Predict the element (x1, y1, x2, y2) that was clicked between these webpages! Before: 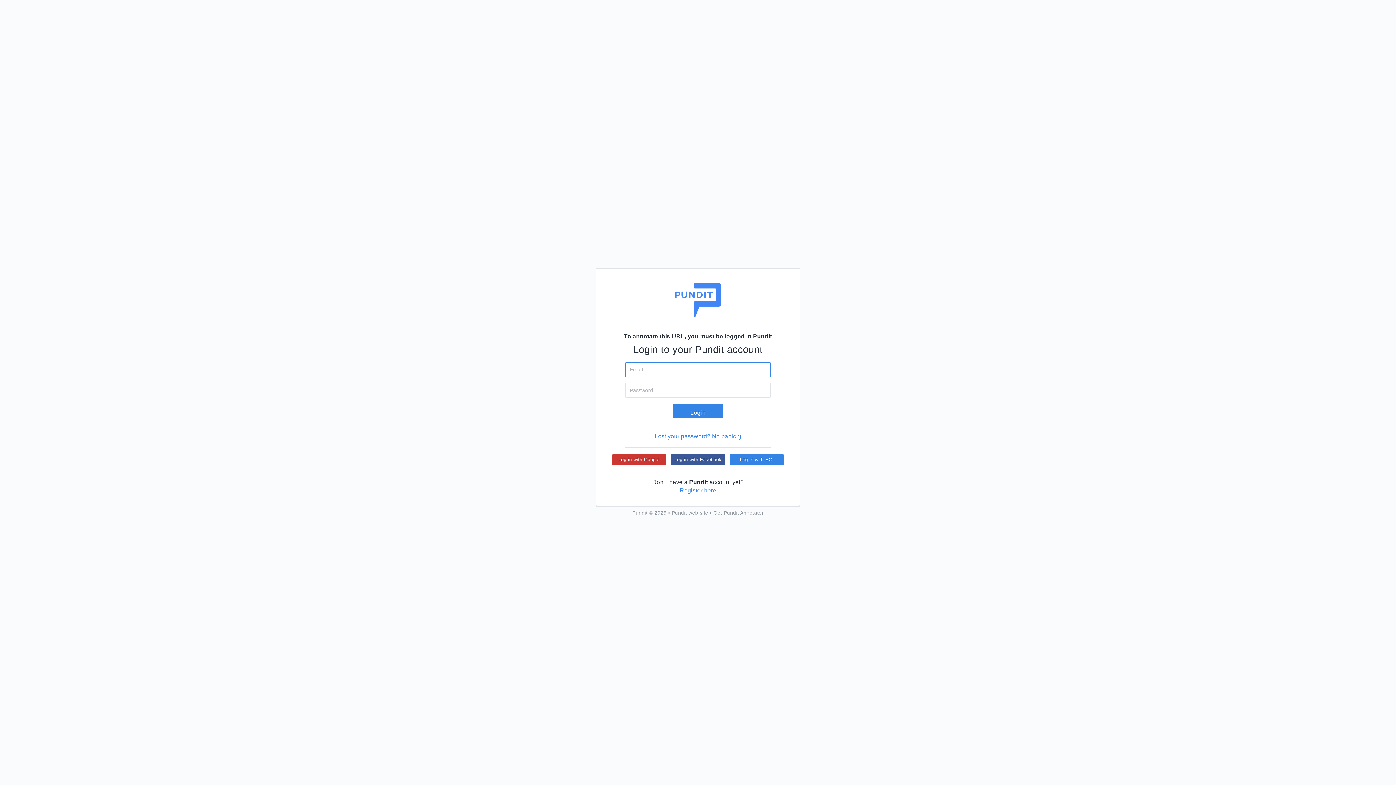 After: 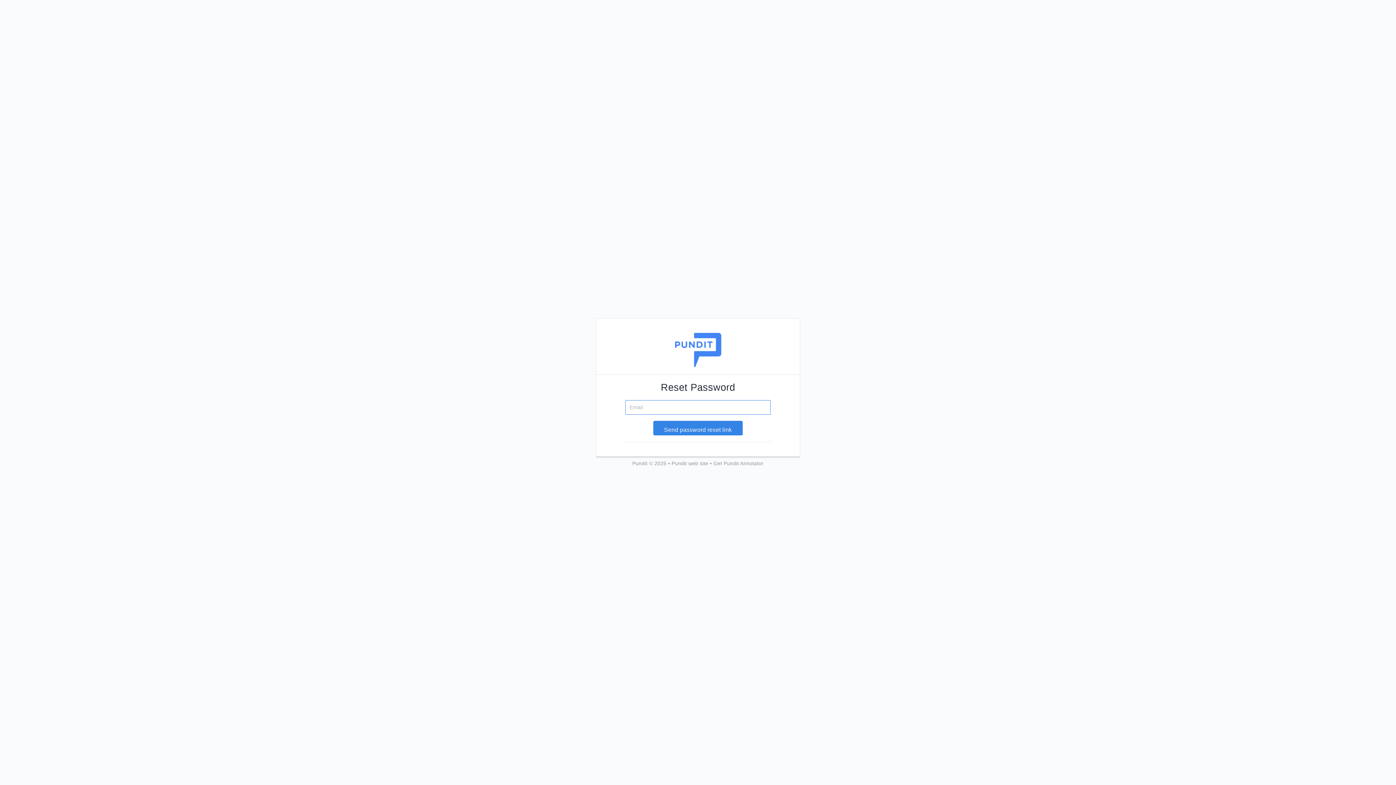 Action: bbox: (654, 433, 741, 439) label: Lost your password? No panic :)